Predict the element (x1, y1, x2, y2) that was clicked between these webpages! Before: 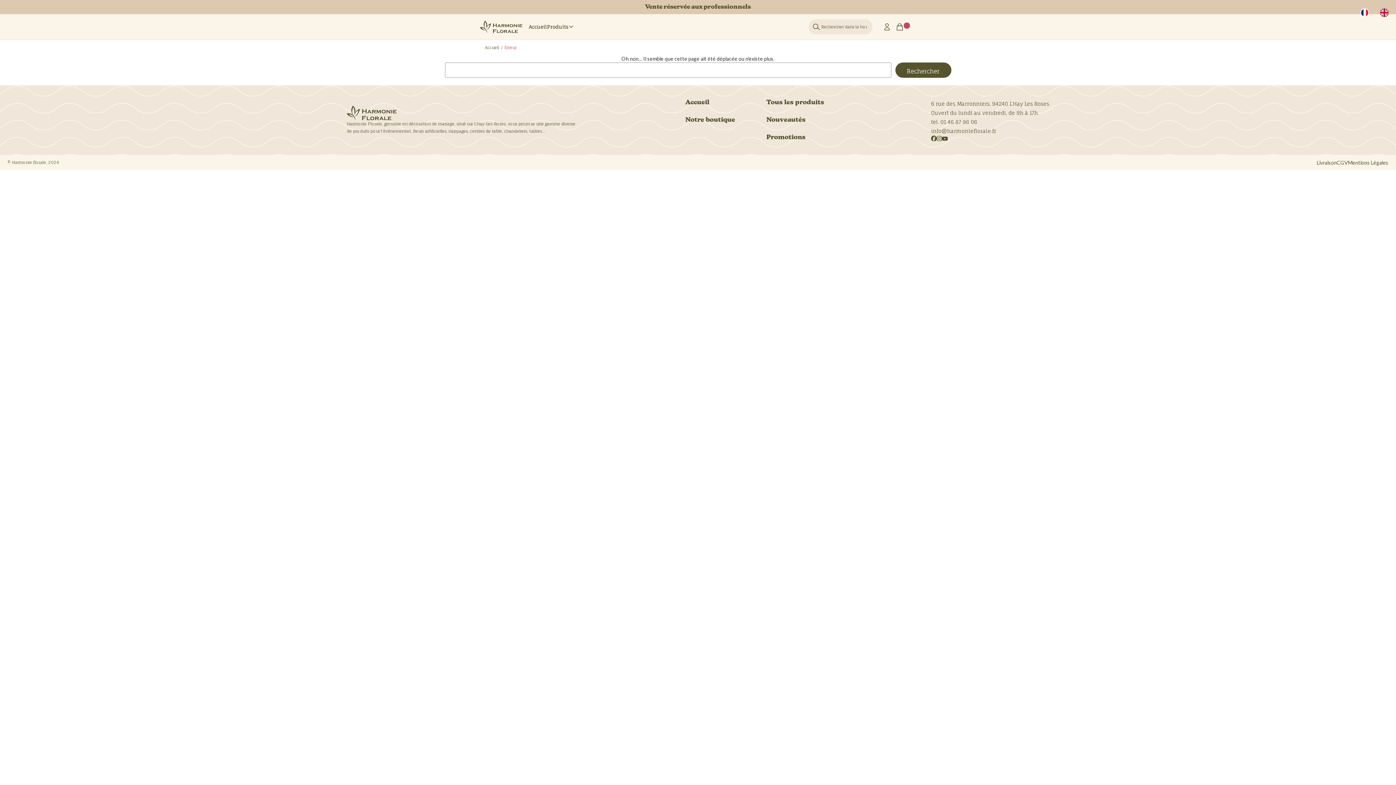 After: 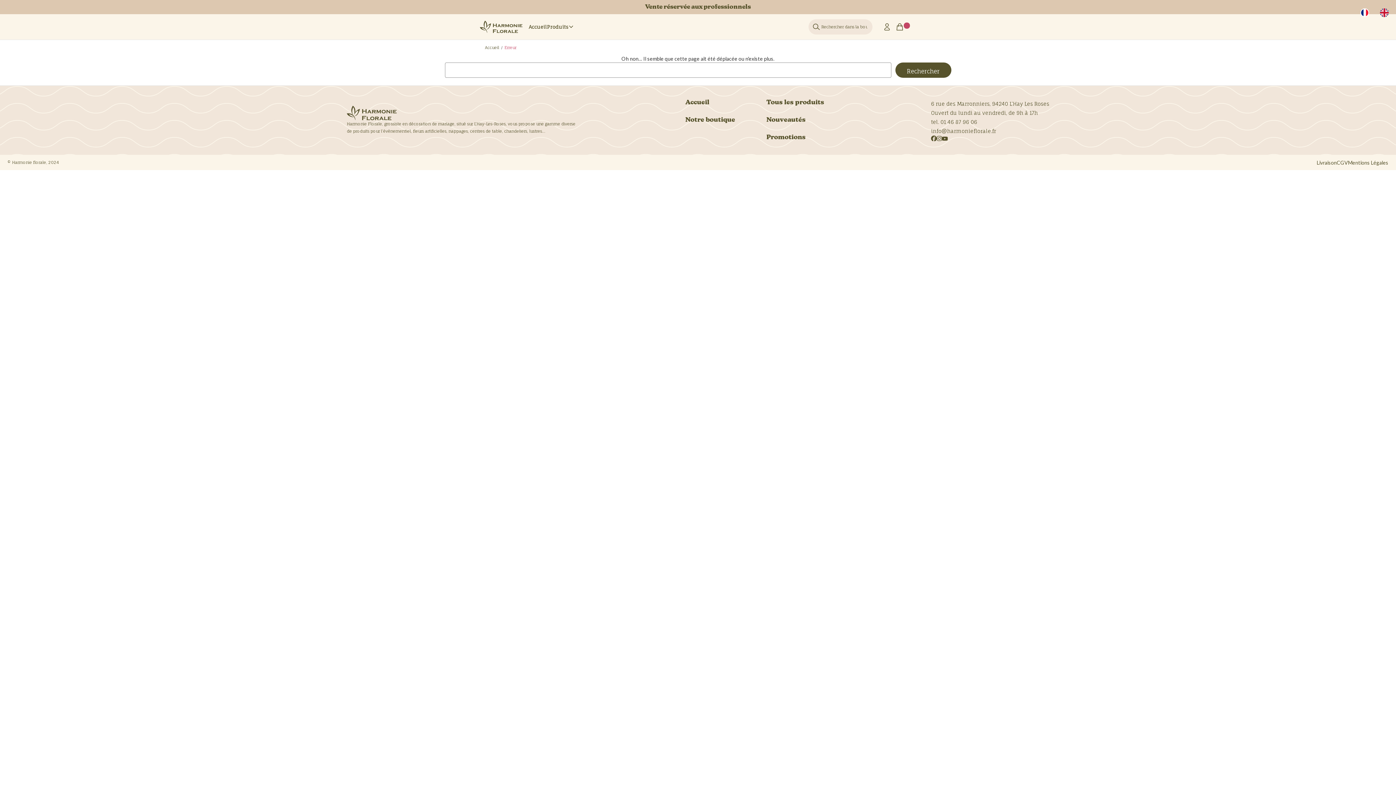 Action: bbox: (1357, 8, 1376, 17) label: Français